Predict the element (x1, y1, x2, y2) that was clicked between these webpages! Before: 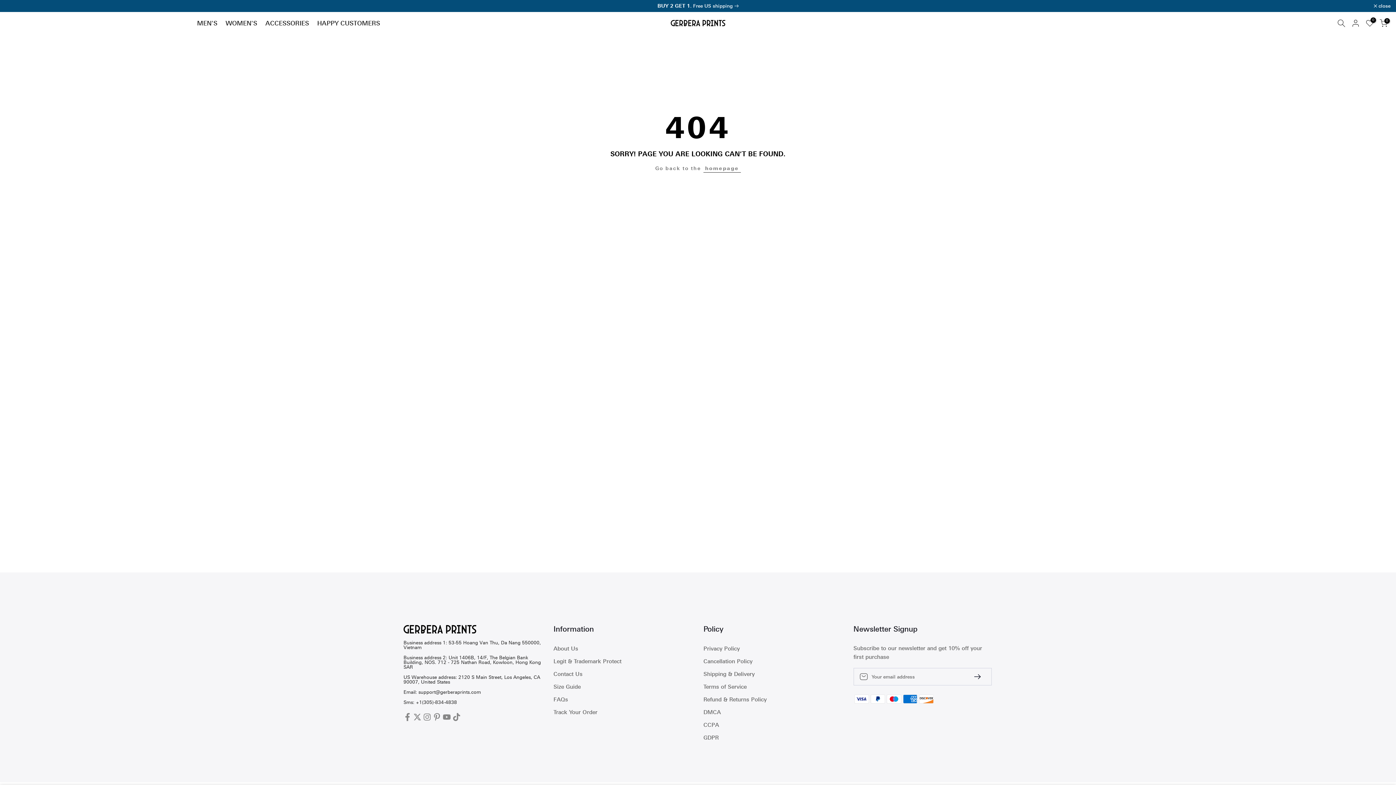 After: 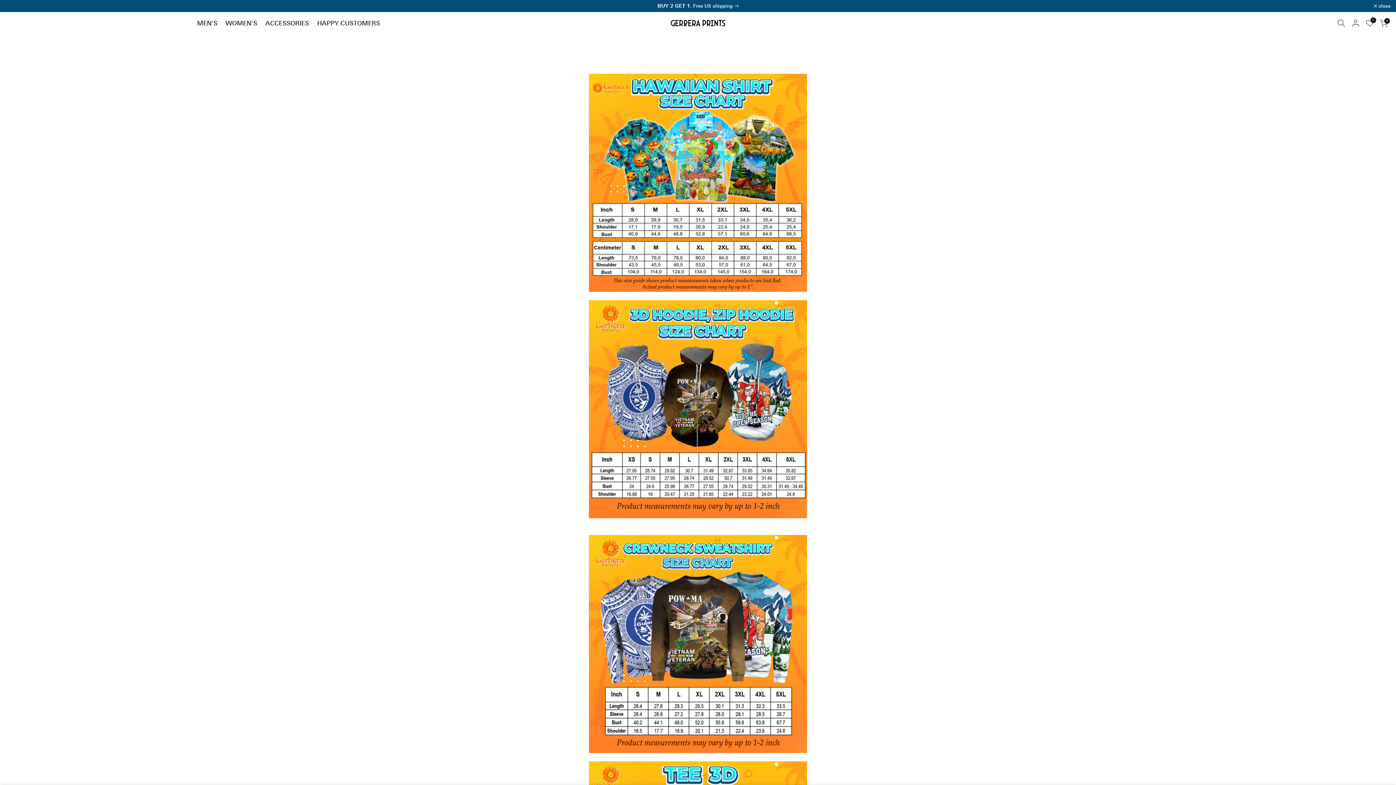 Action: bbox: (553, 683, 580, 690) label: Size Guide